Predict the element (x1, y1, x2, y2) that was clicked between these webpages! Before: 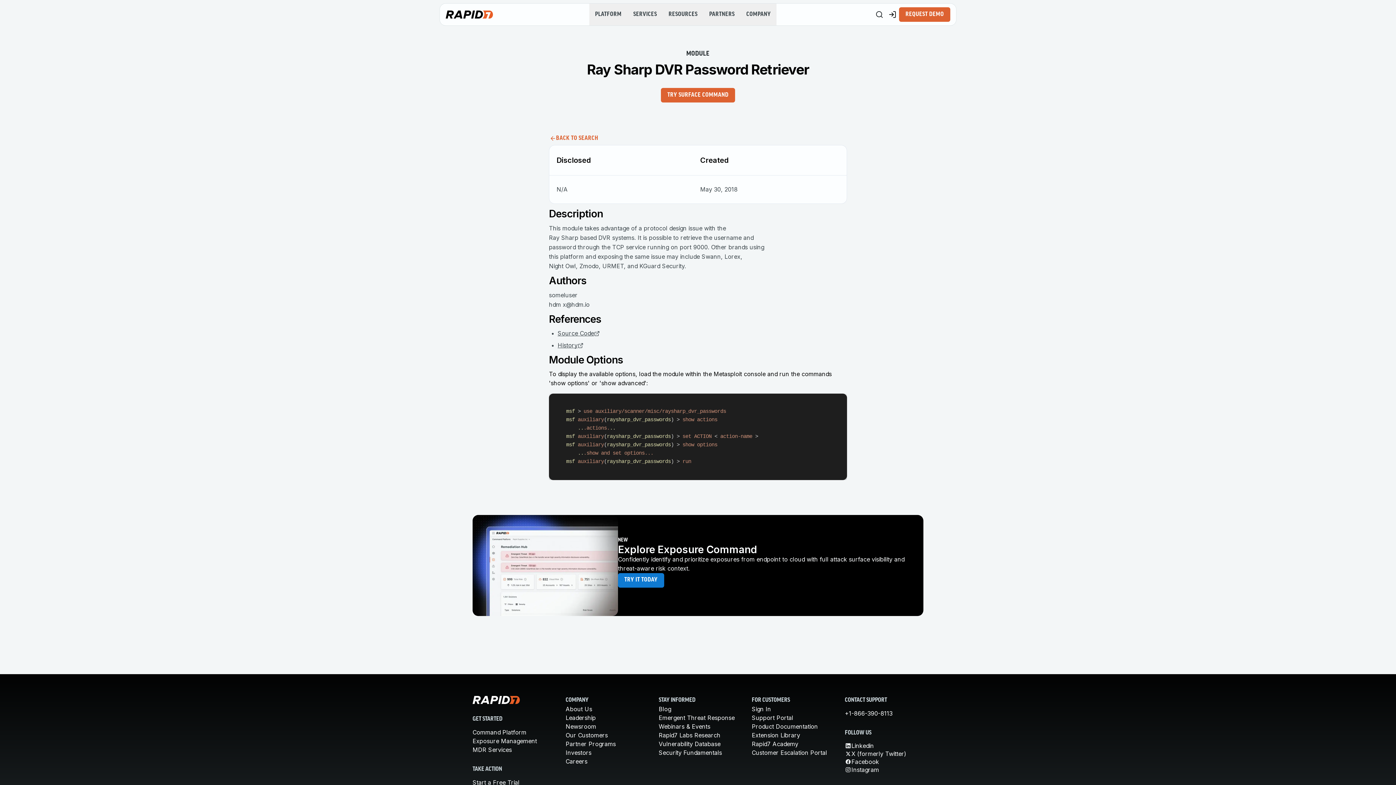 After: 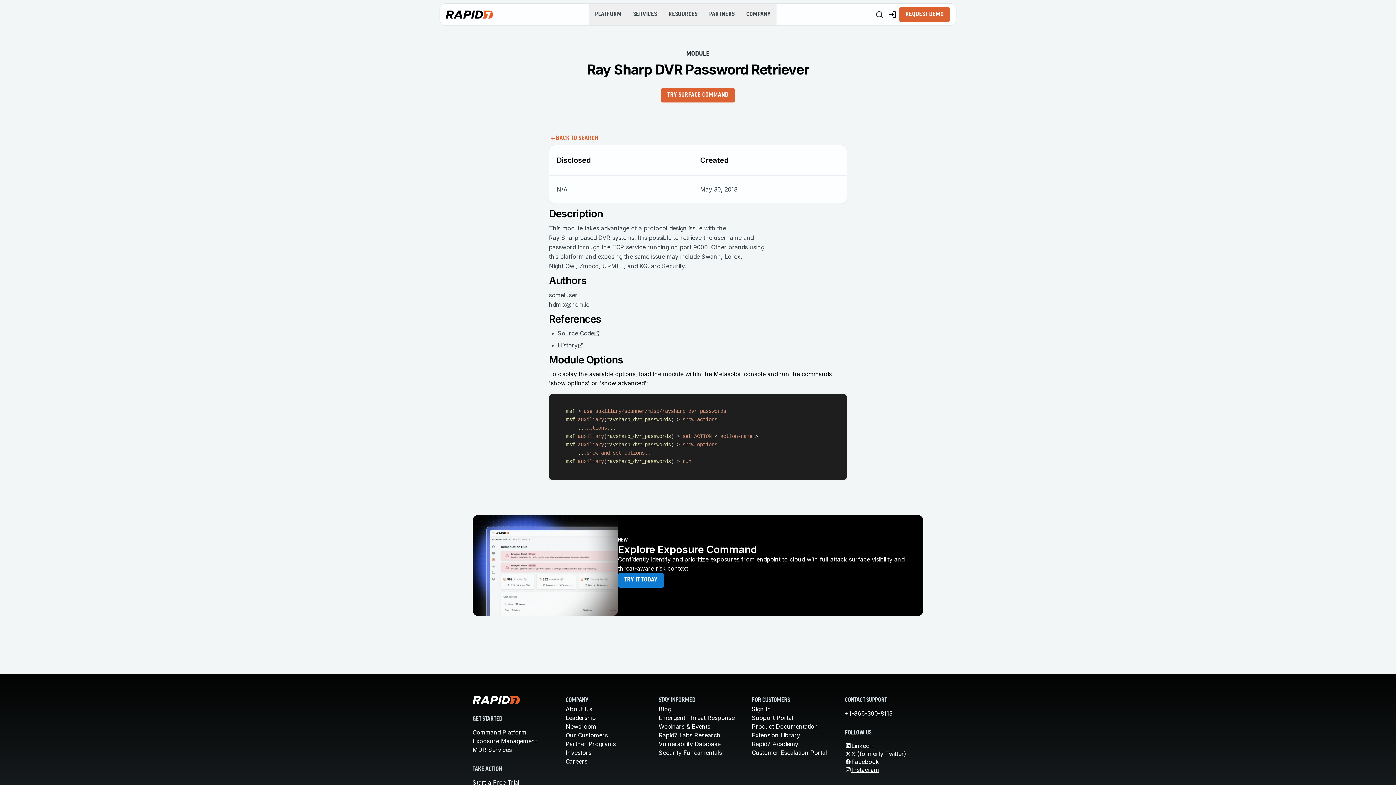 Action: bbox: (845, 766, 923, 774) label: Instagram